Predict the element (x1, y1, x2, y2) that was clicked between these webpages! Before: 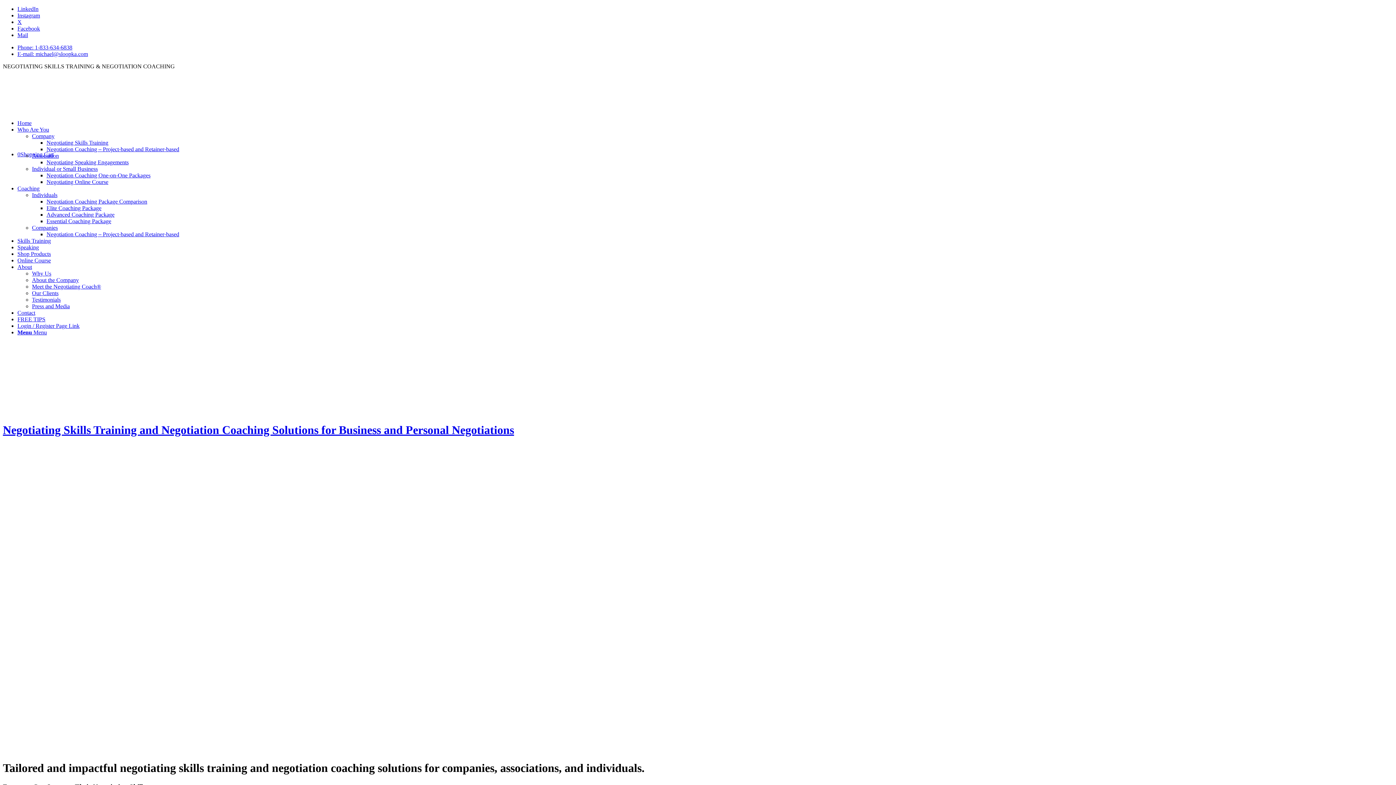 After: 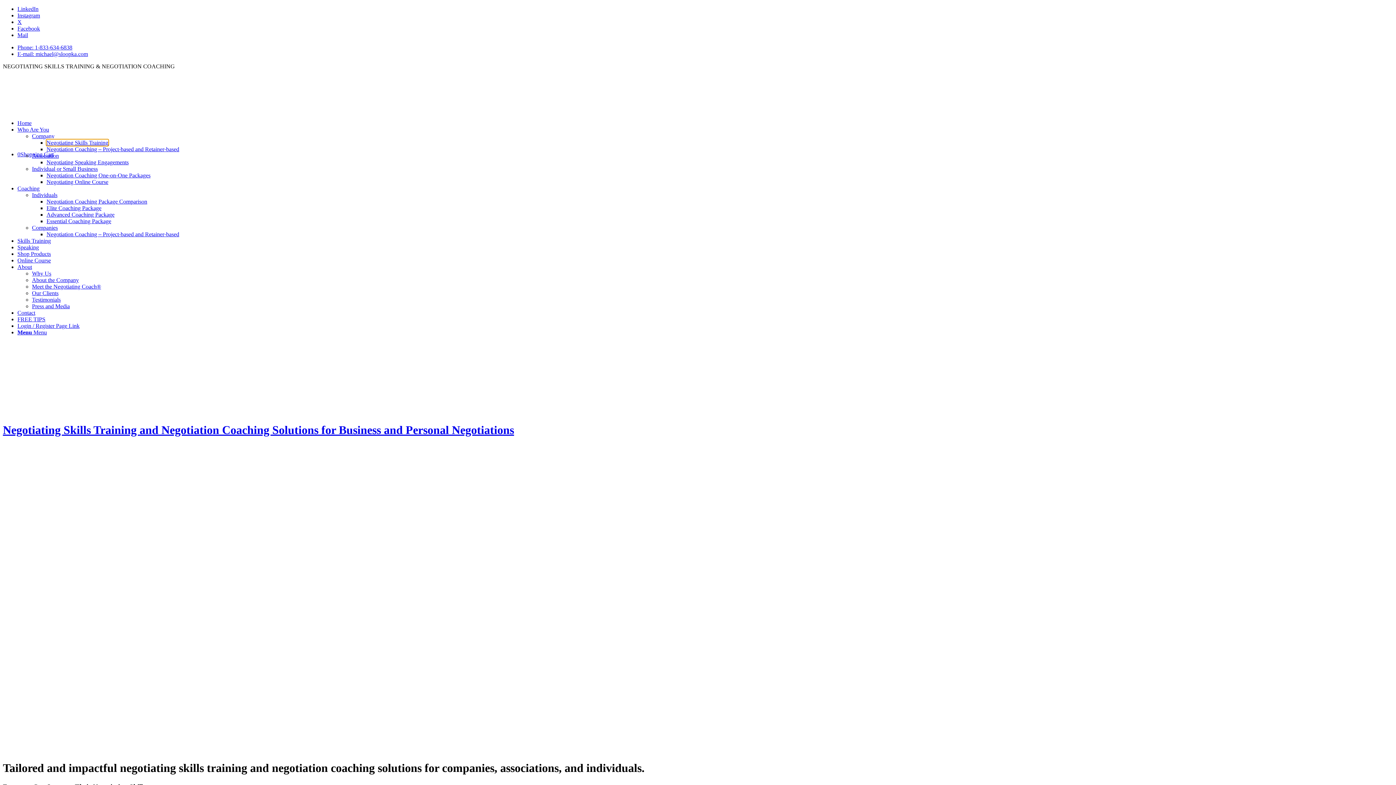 Action: label: Negotiating Skills Training bbox: (46, 139, 108, 145)